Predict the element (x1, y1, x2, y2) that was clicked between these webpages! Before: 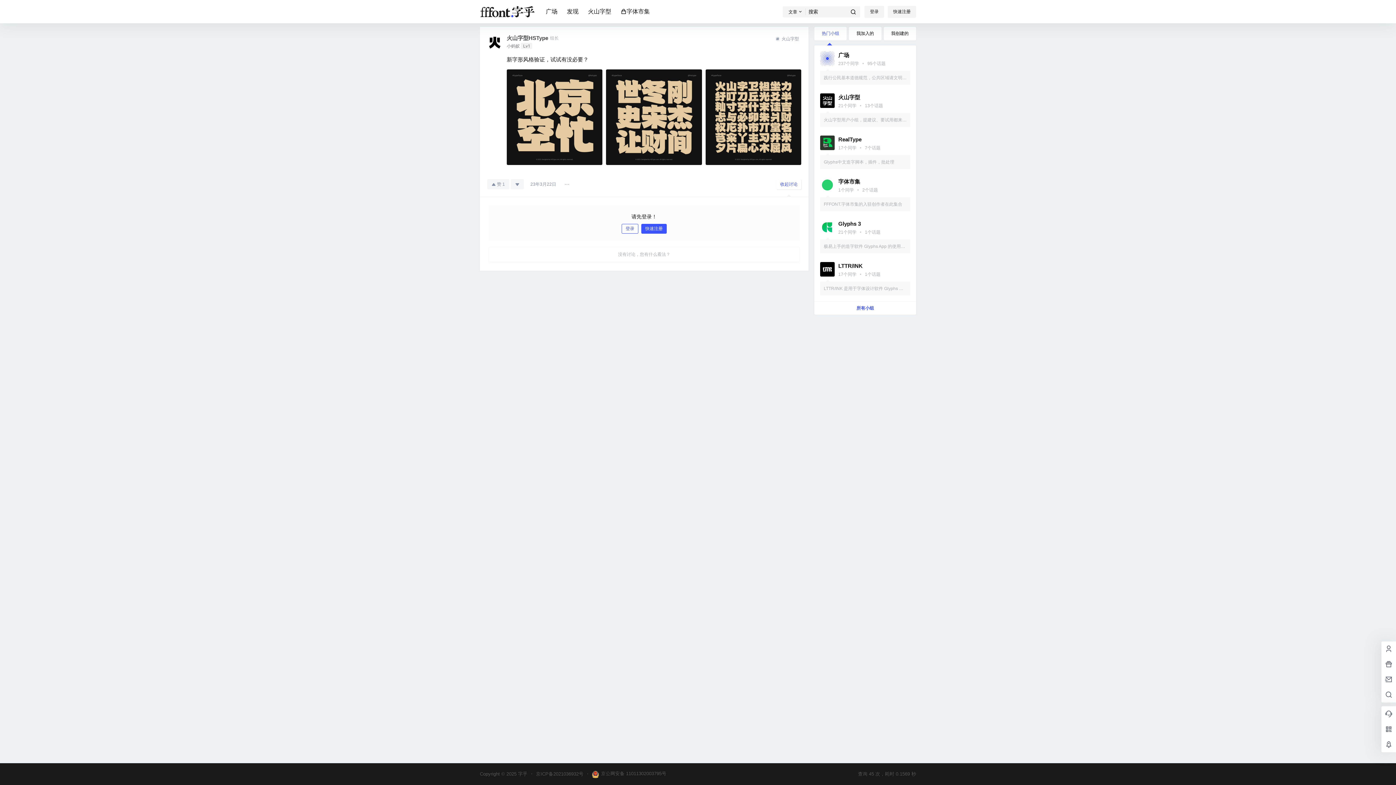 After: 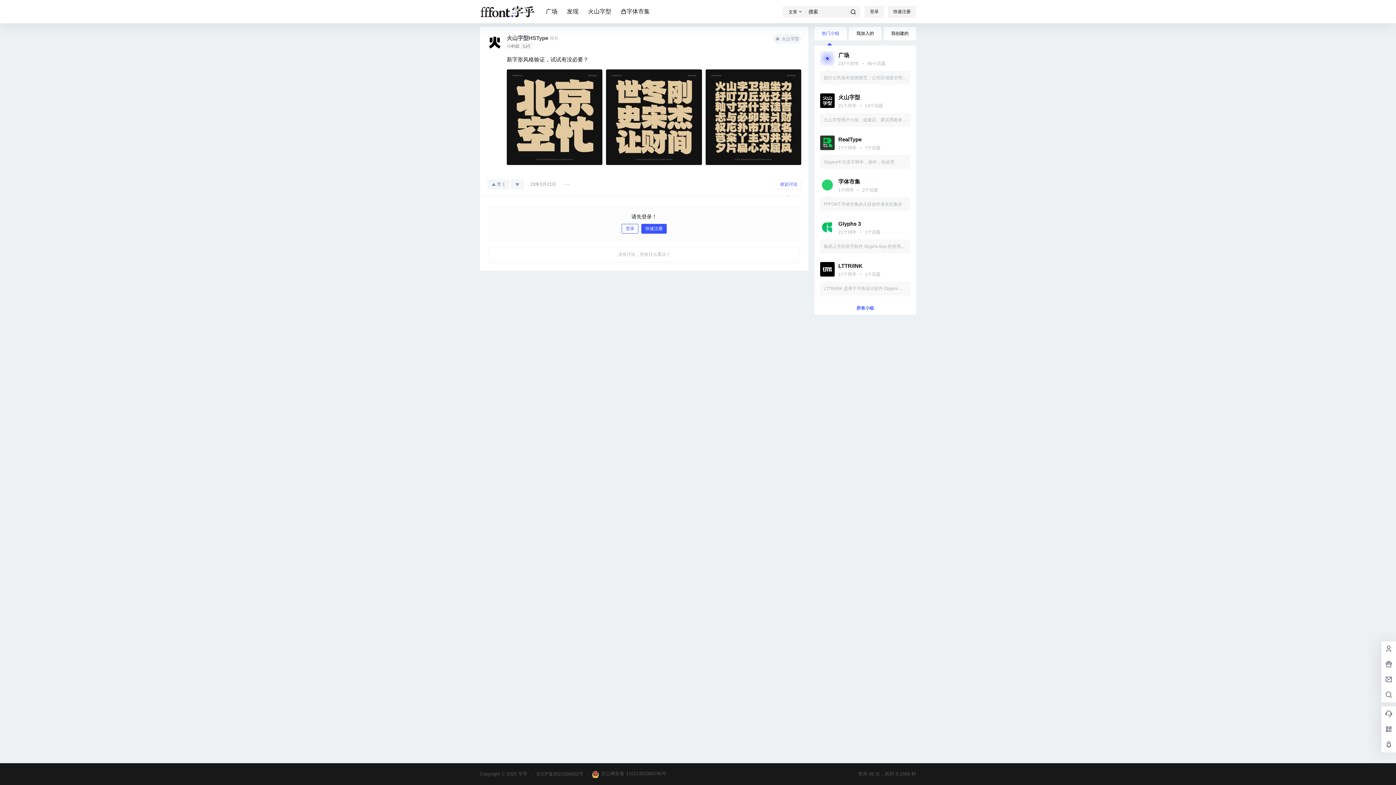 Action: bbox: (775, 36, 799, 41) label: 火山字型